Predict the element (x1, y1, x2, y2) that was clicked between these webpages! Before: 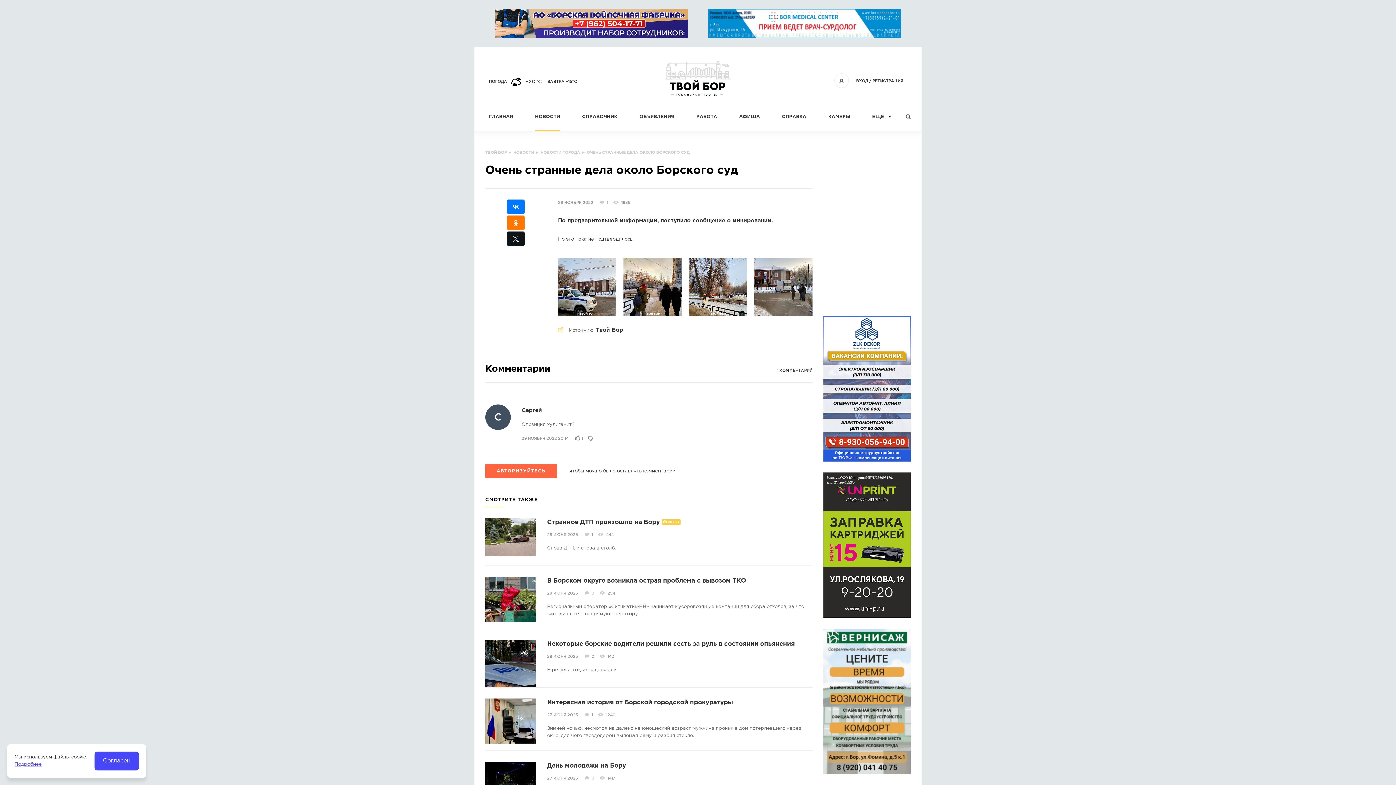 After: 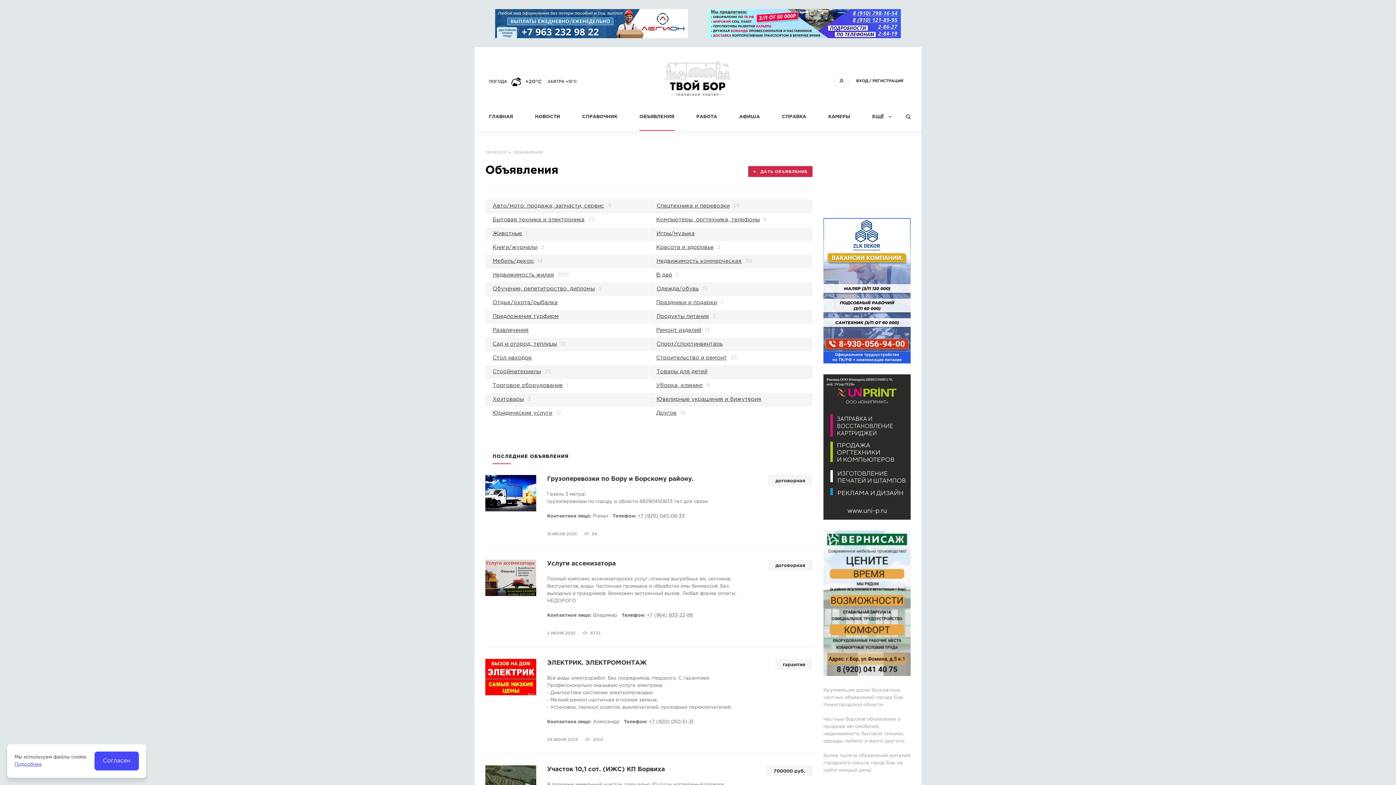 Action: label: ОБЪЯВЛЕНИЯ bbox: (639, 103, 674, 130)